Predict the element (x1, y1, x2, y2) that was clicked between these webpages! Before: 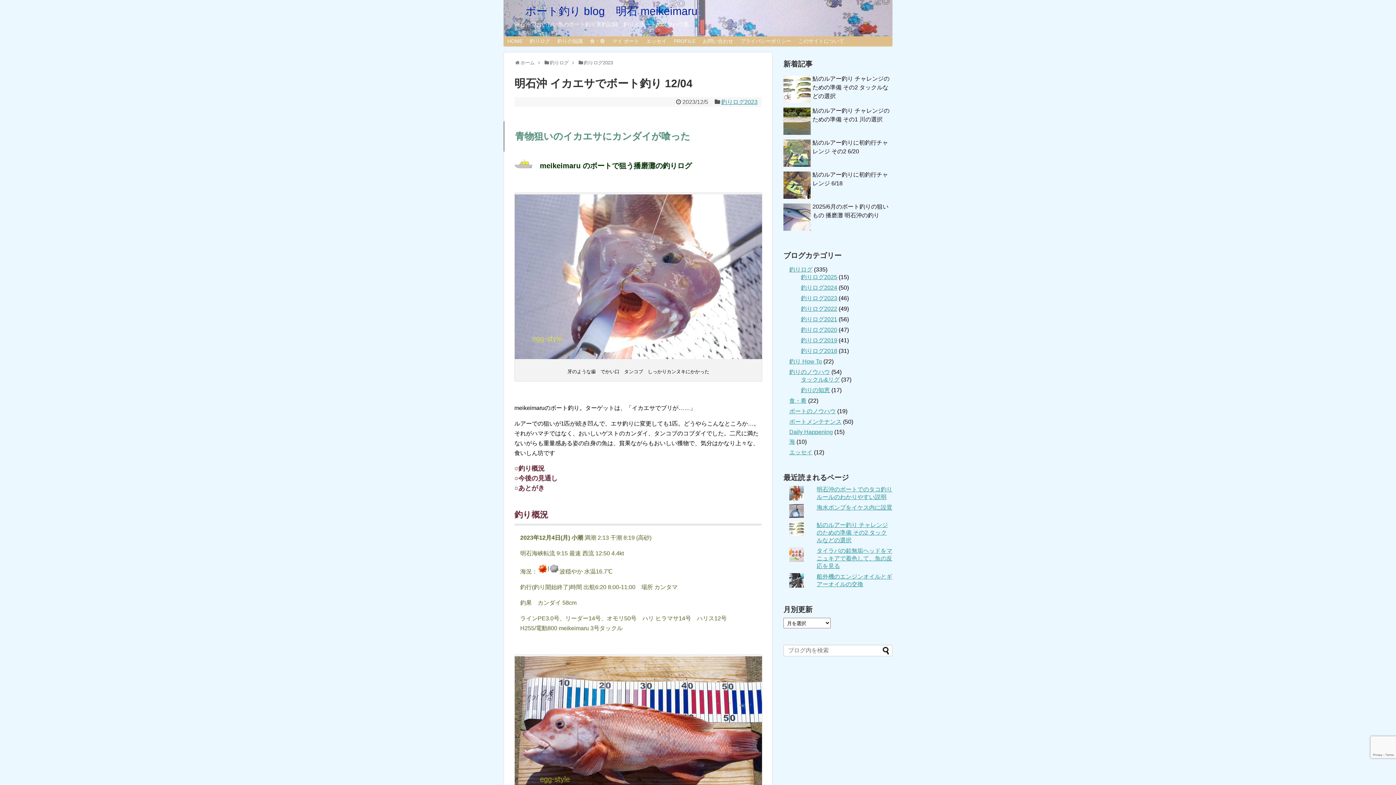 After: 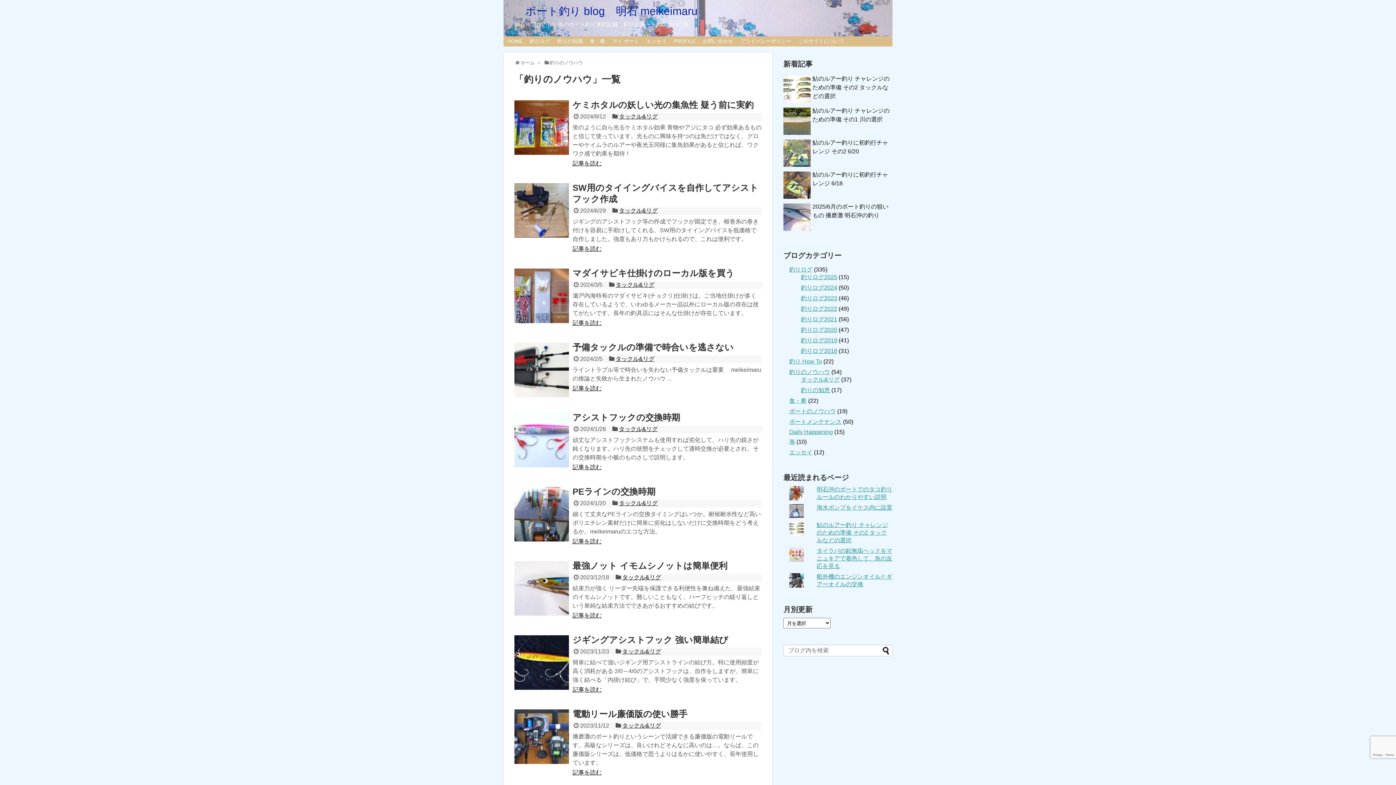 Action: label: 釣りのノウハウ bbox: (789, 369, 830, 375)